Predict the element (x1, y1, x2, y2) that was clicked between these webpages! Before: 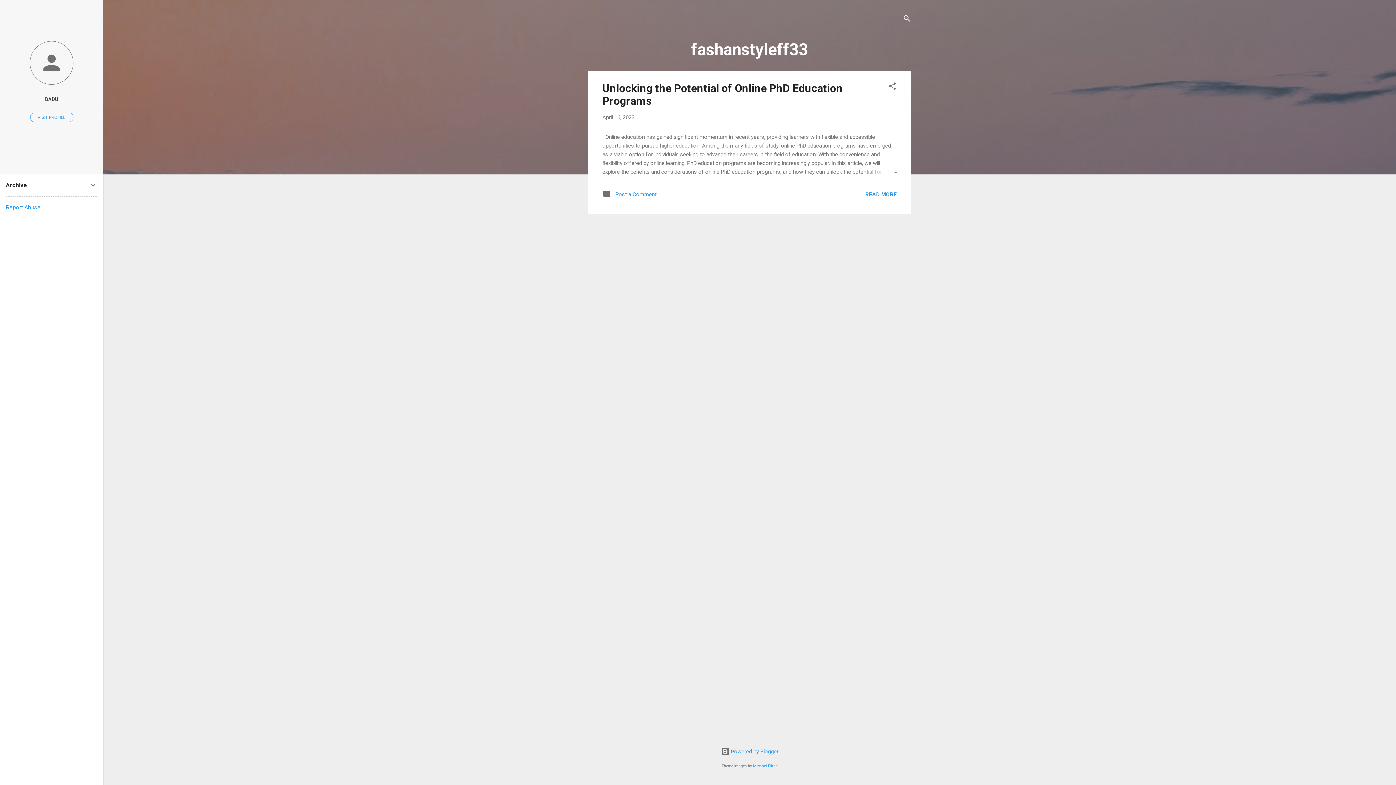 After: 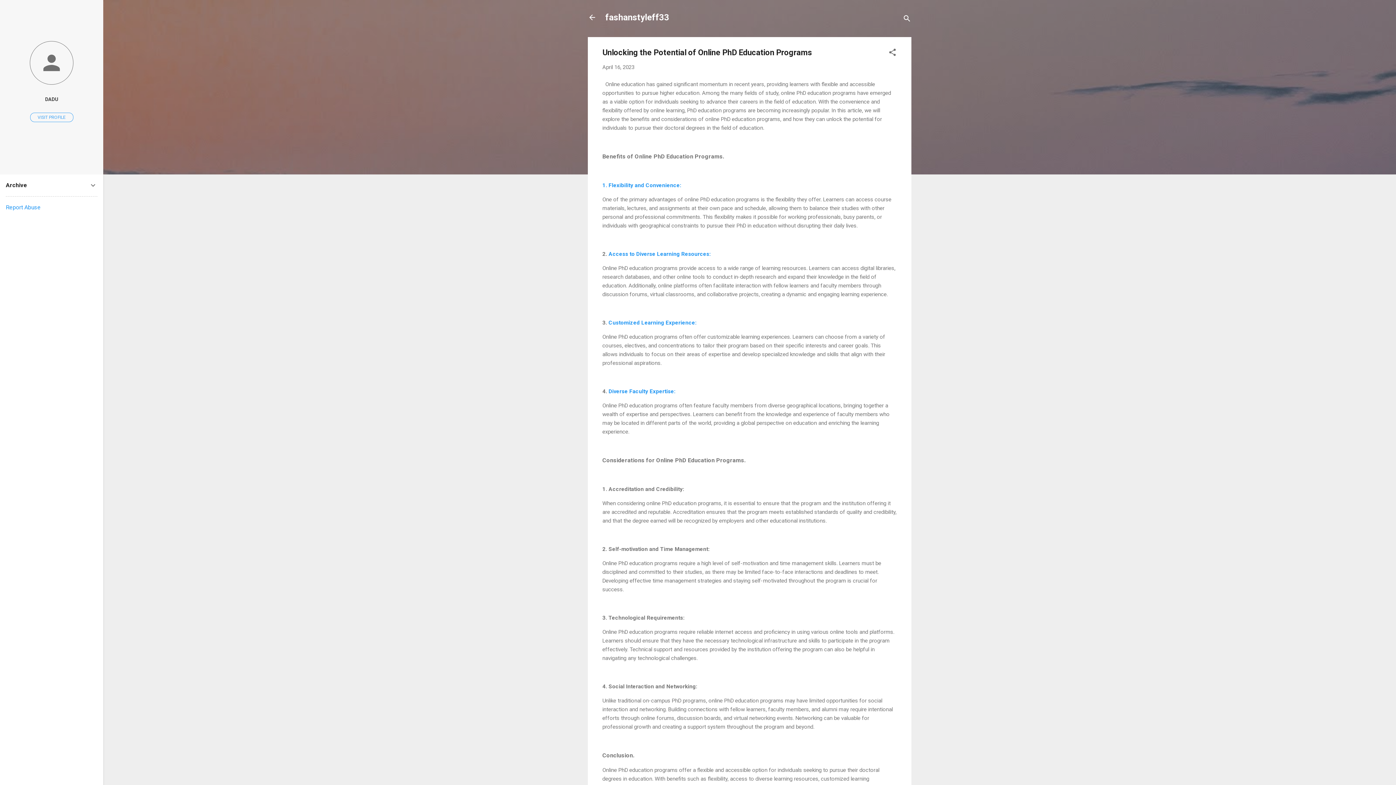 Action: bbox: (862, 167, 897, 176)